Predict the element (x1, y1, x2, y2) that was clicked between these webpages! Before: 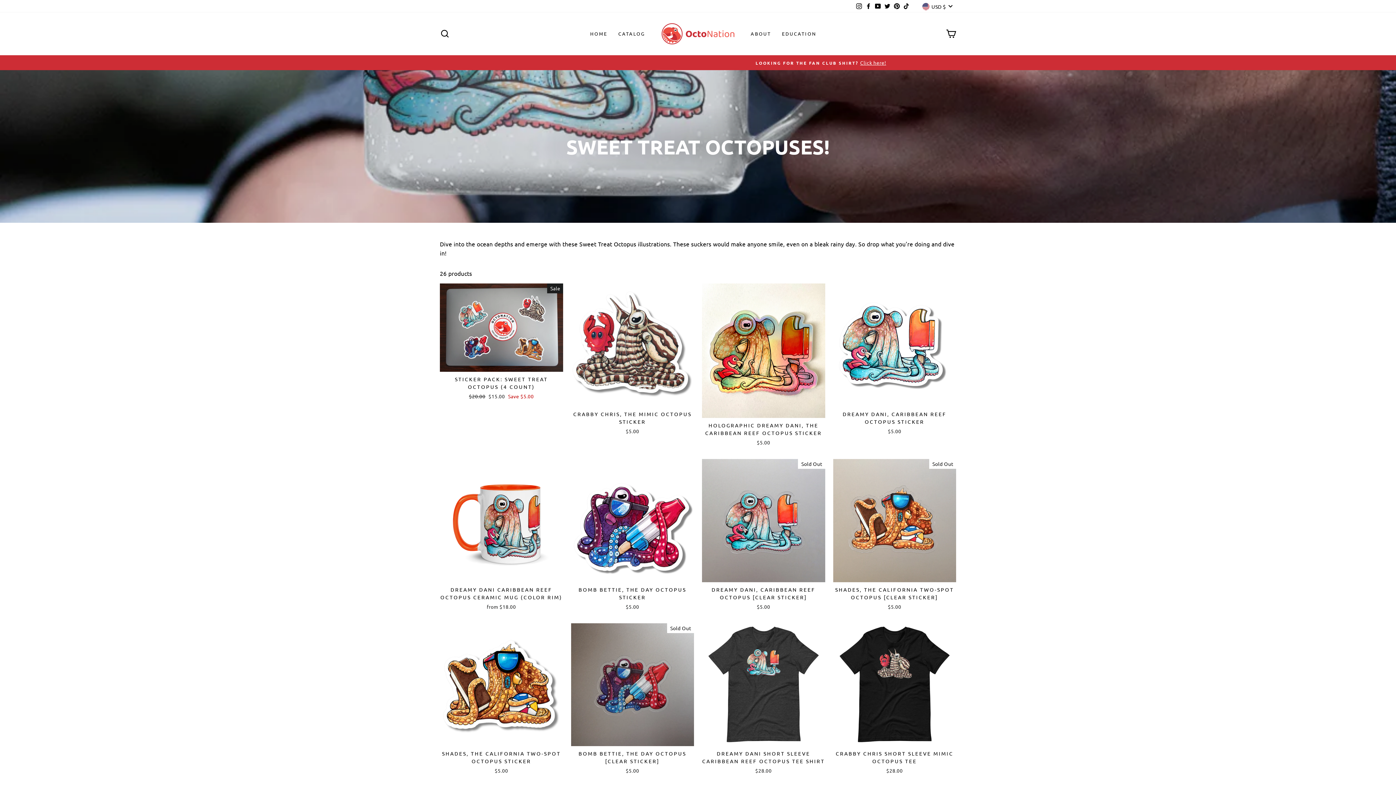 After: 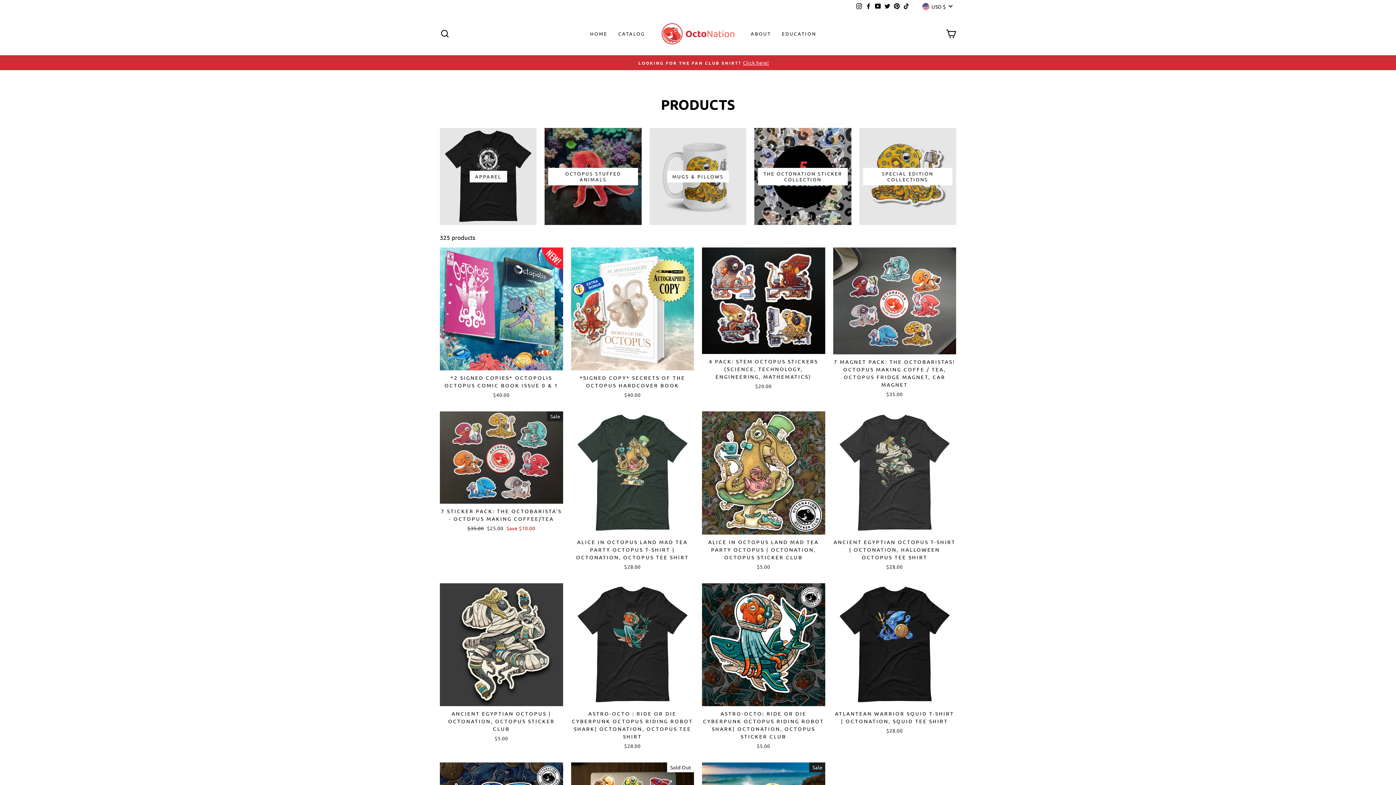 Action: label: CATALOG bbox: (613, 27, 650, 40)